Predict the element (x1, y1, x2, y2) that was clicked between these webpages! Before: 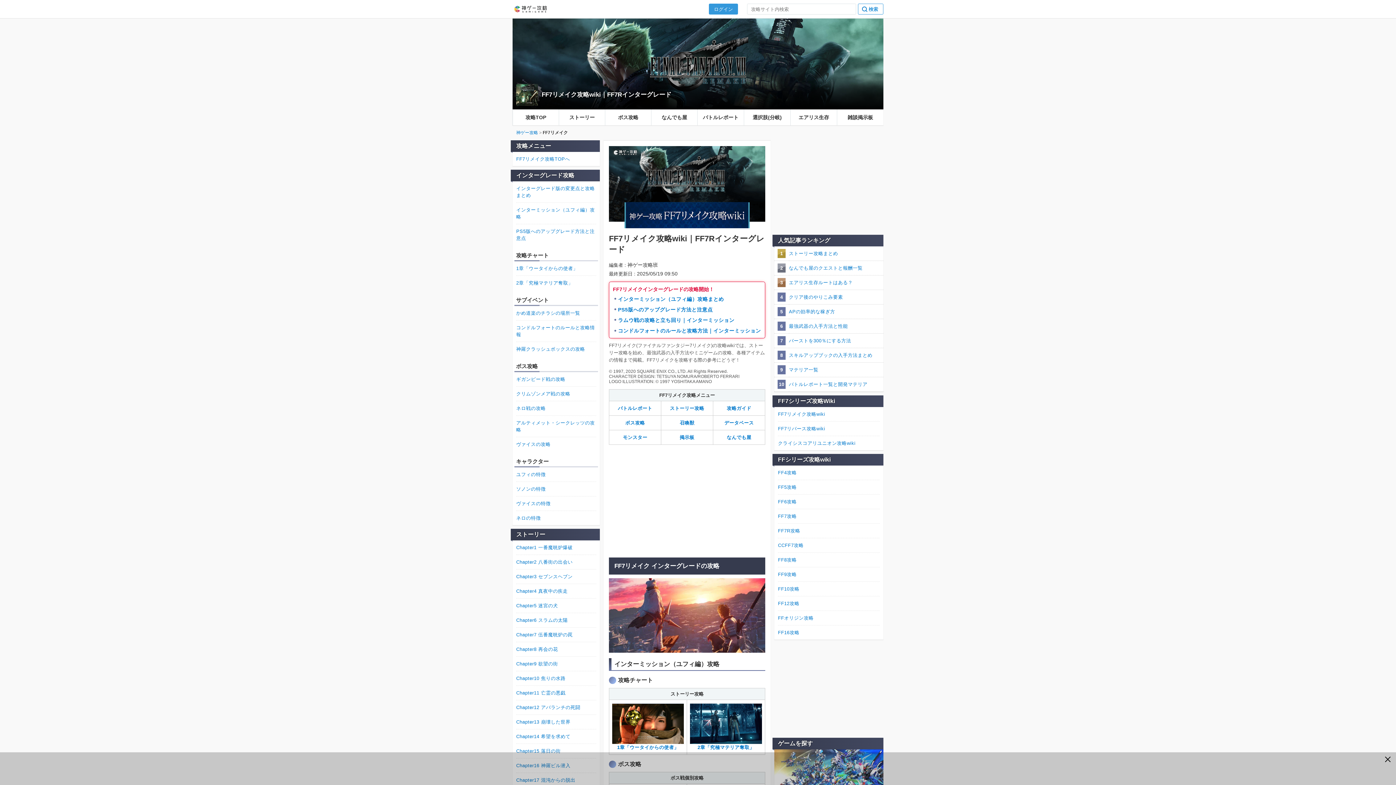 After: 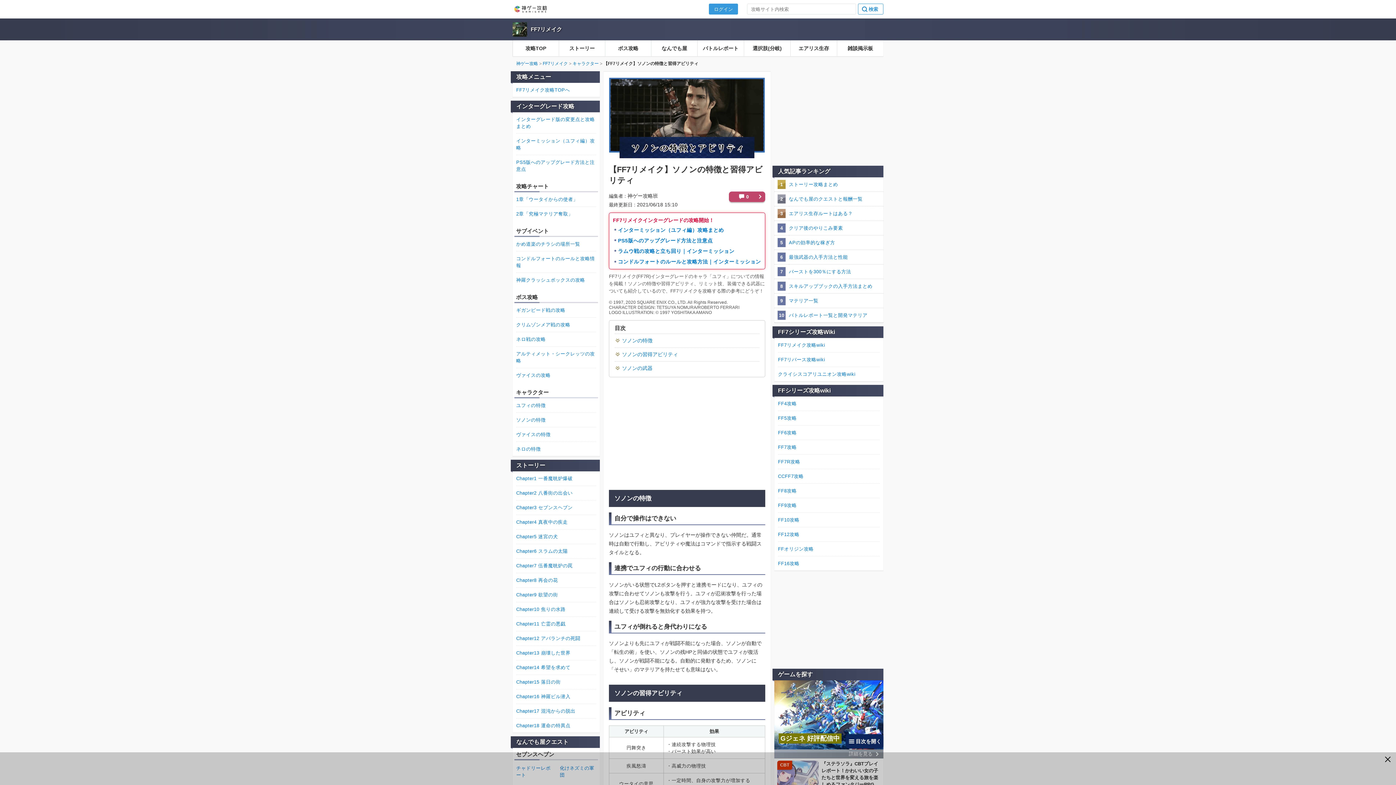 Action: label: ソノンの特徴 bbox: (516, 482, 596, 496)